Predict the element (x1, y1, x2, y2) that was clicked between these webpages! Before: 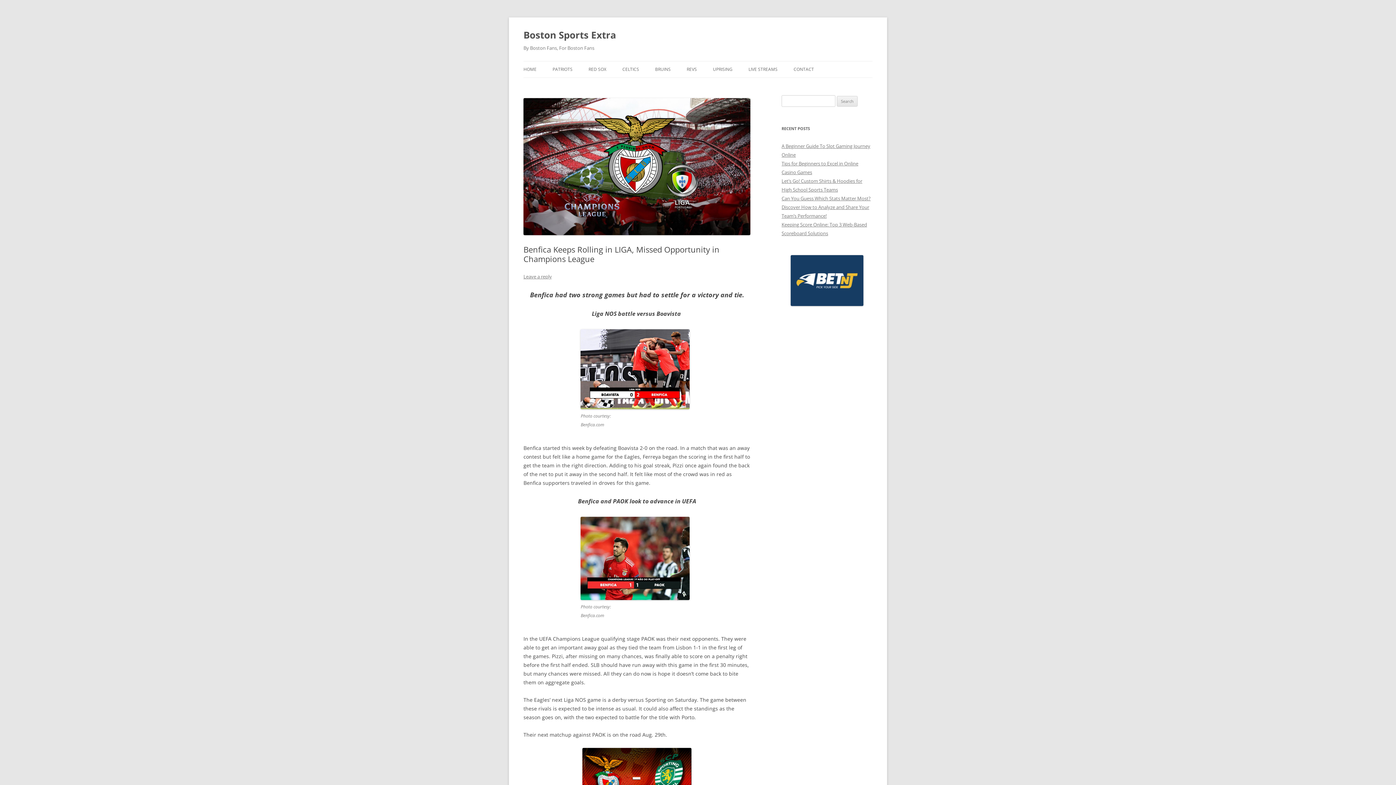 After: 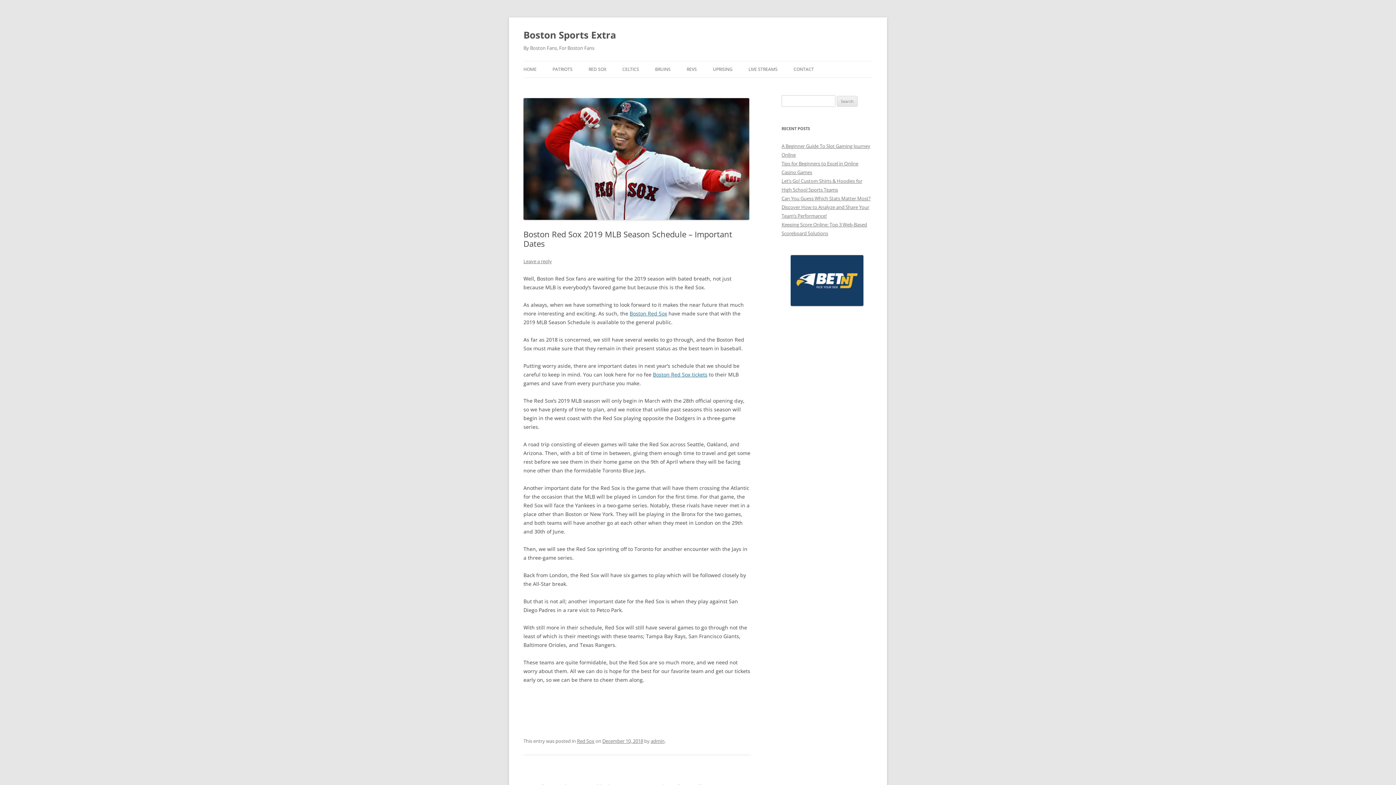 Action: label: RED SOX bbox: (588, 61, 606, 77)